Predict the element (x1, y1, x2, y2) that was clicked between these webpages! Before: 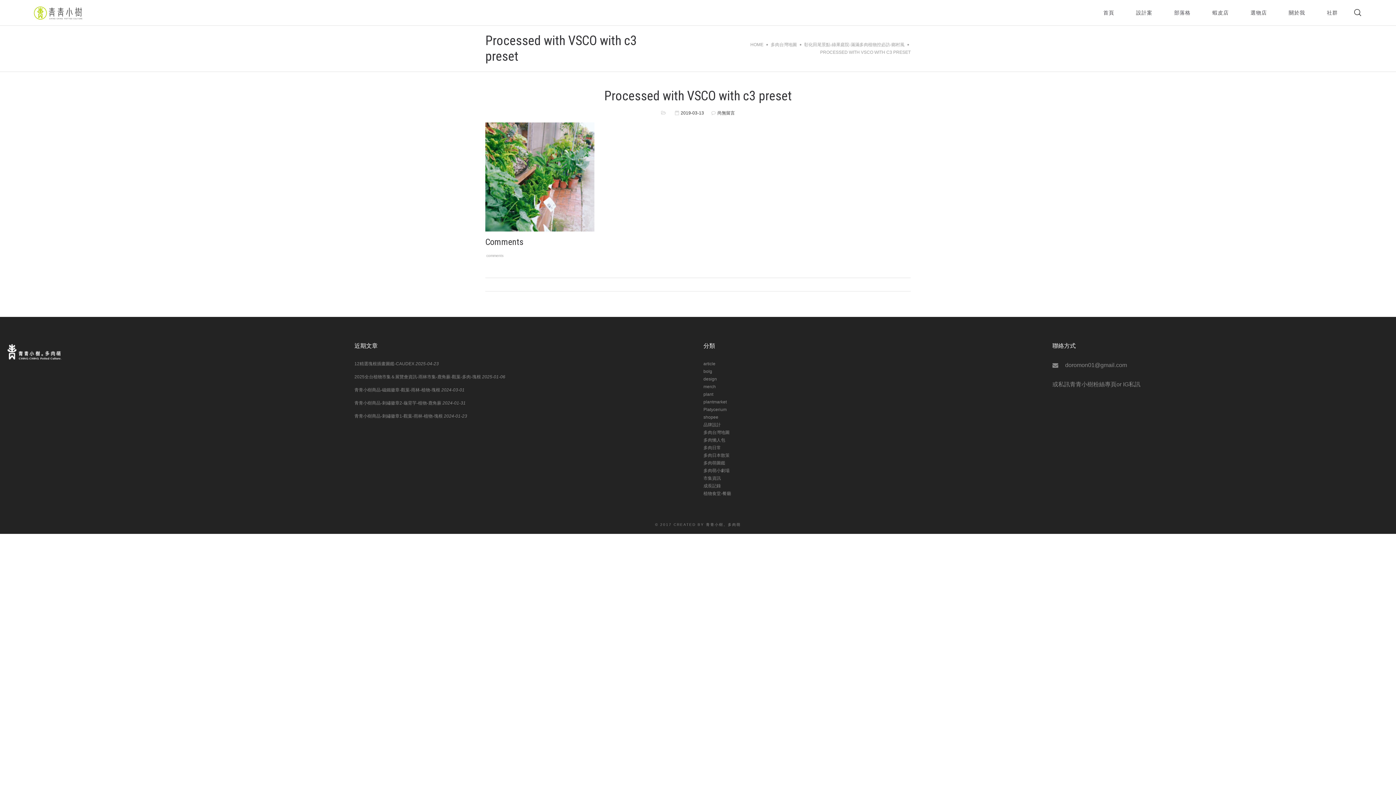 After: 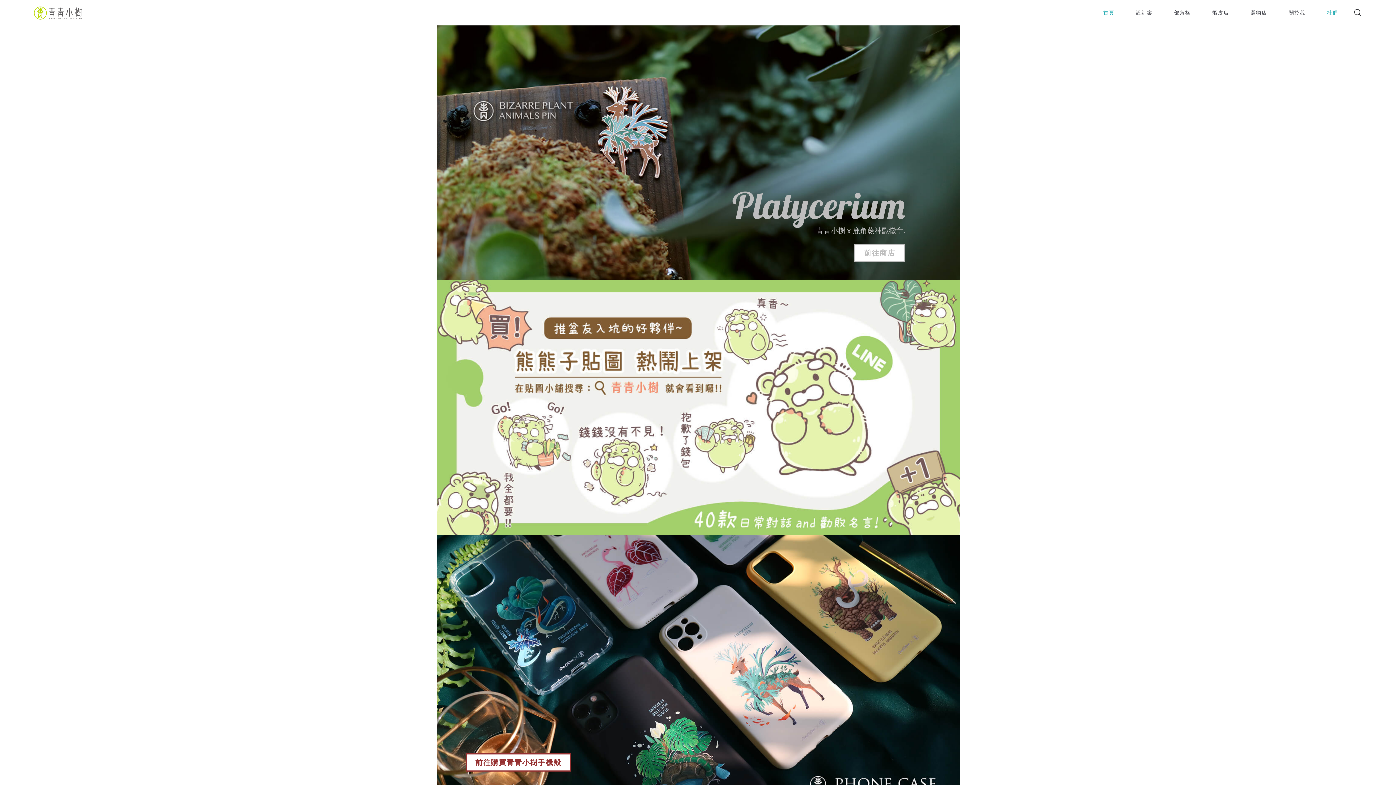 Action: label: HOME bbox: (750, 42, 763, 47)